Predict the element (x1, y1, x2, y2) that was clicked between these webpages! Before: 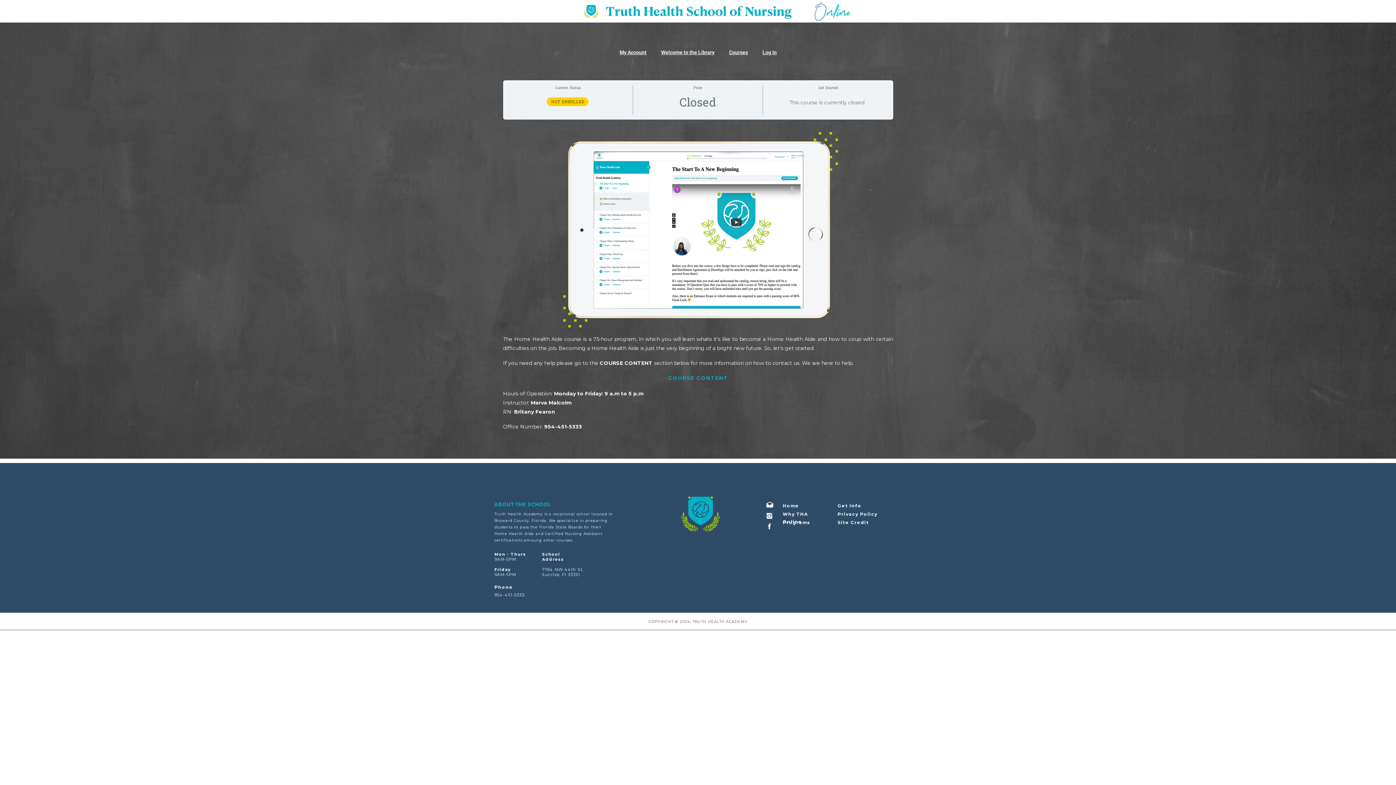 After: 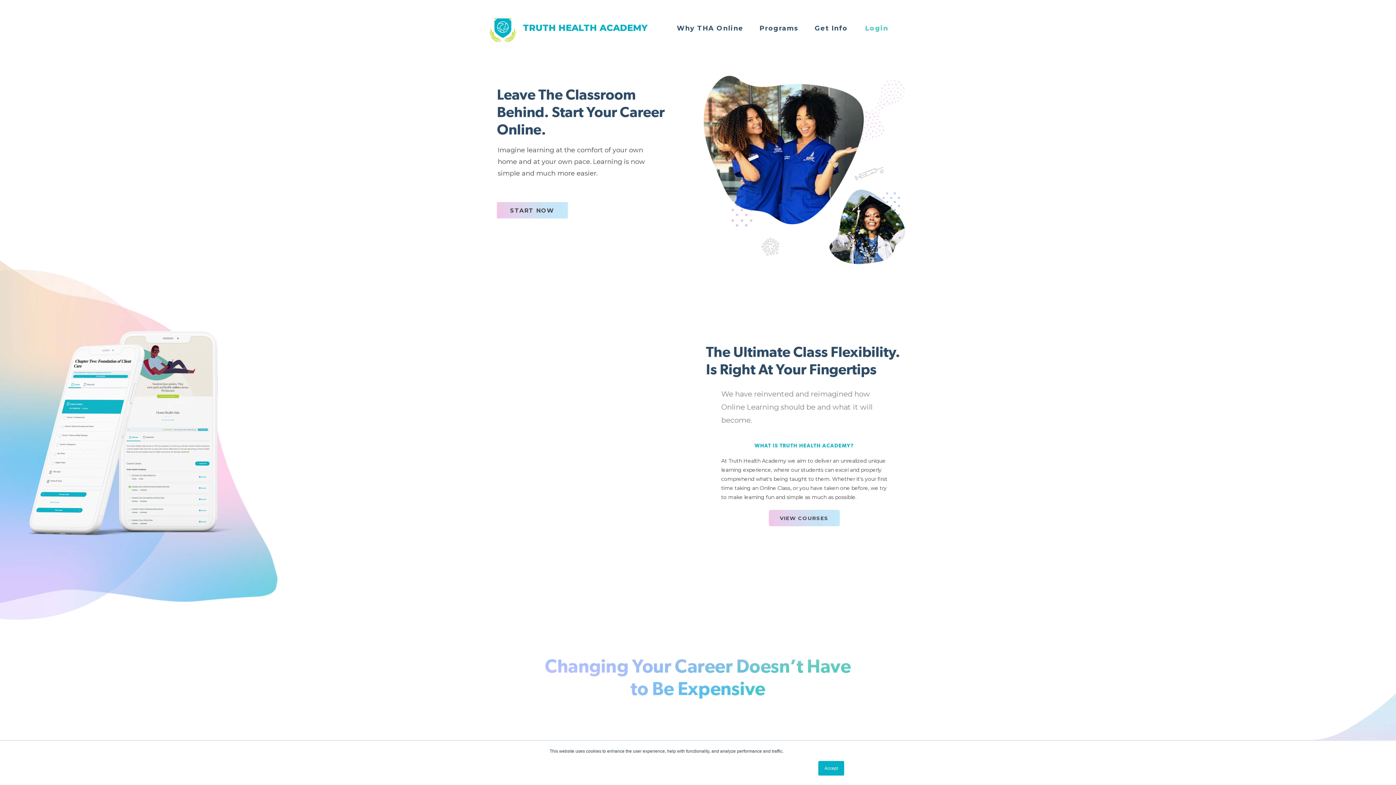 Action: bbox: (782, 502, 824, 509) label: Home